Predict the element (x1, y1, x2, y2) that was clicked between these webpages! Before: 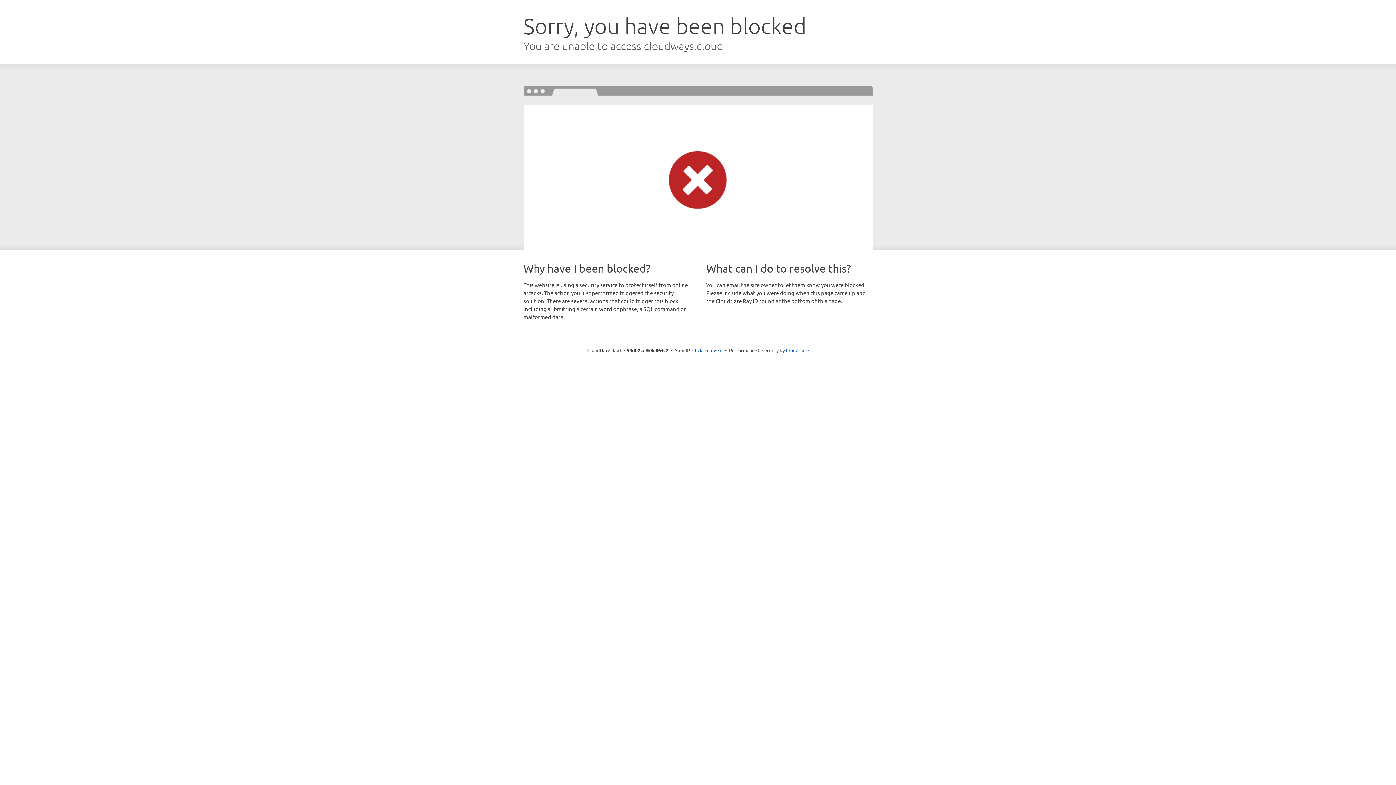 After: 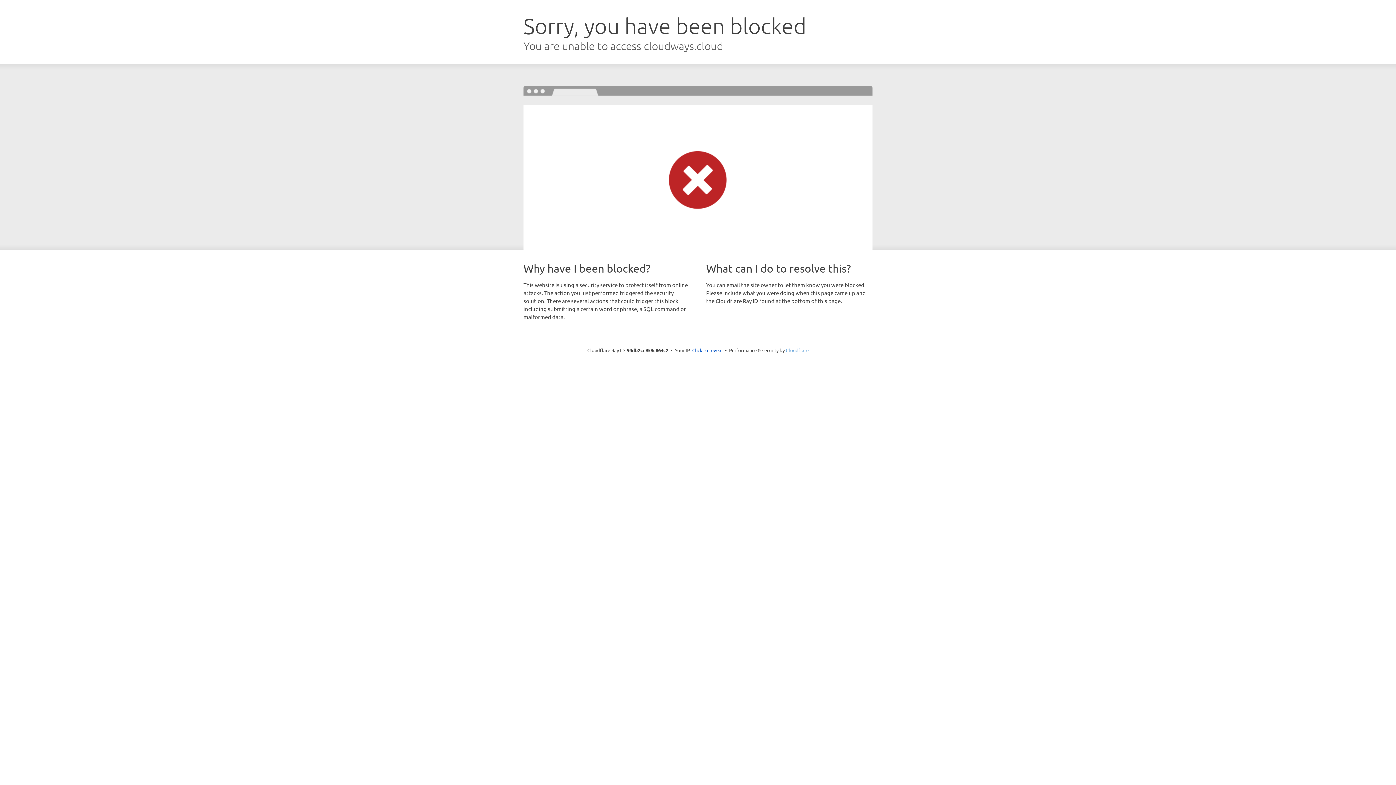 Action: label: Cloudflare bbox: (786, 347, 808, 353)